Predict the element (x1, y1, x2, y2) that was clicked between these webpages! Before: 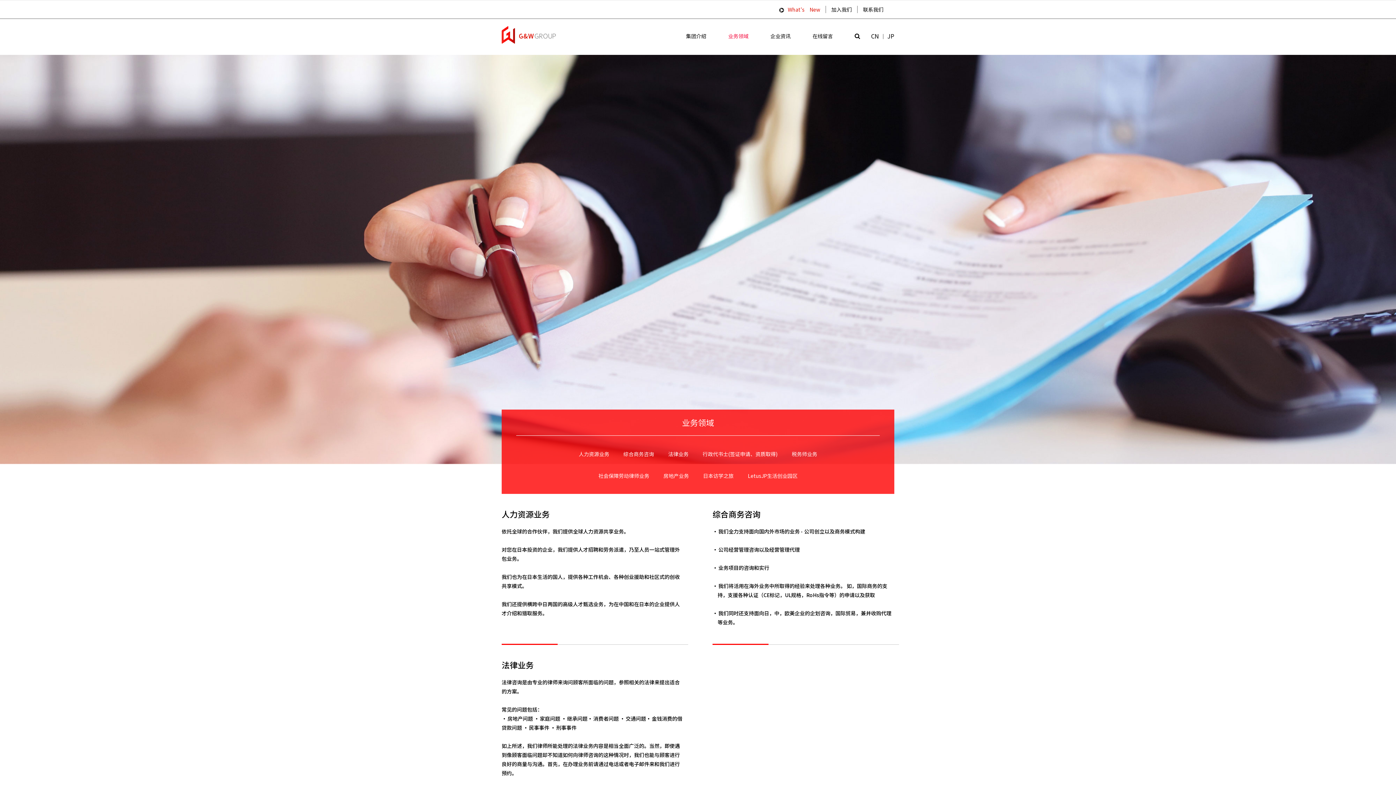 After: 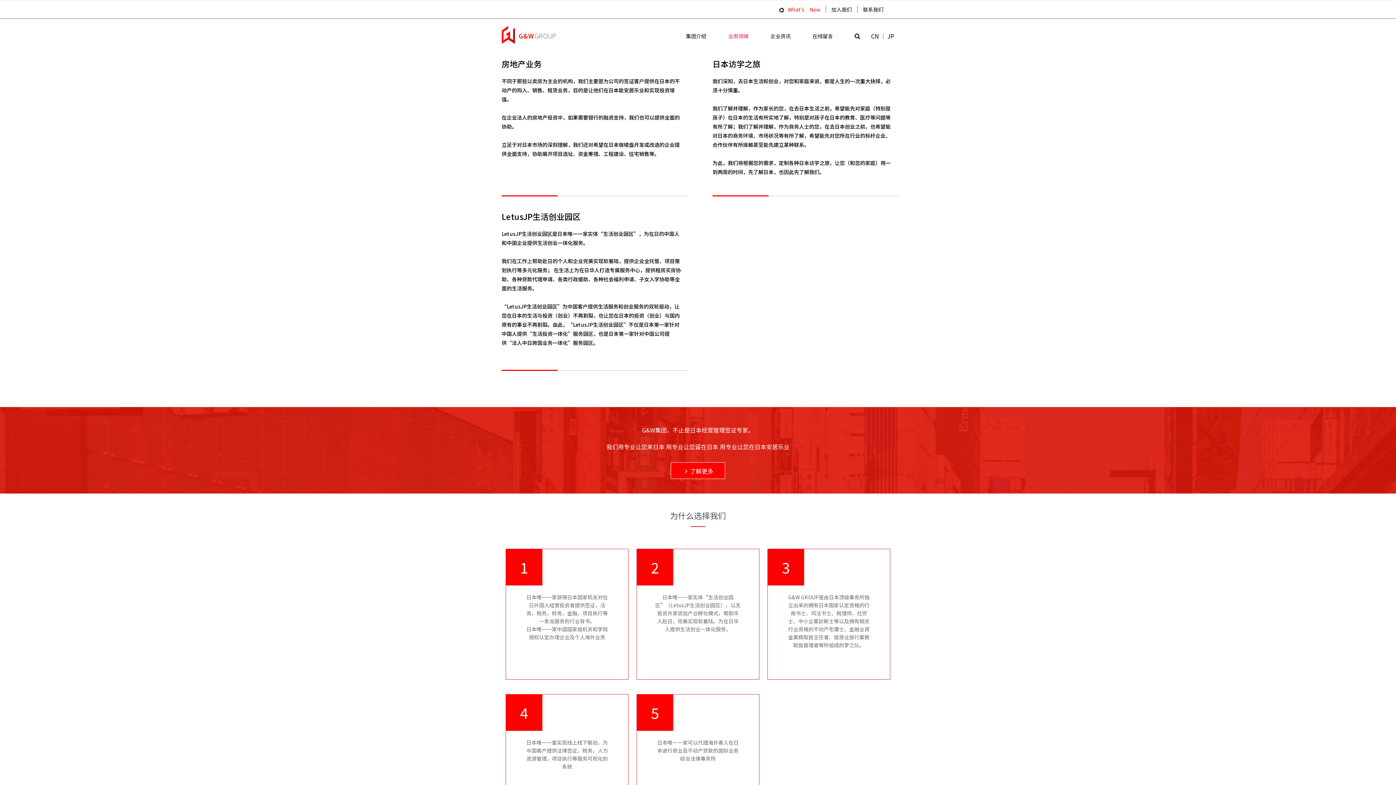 Action: bbox: (657, 469, 695, 482) label: 房地产业务